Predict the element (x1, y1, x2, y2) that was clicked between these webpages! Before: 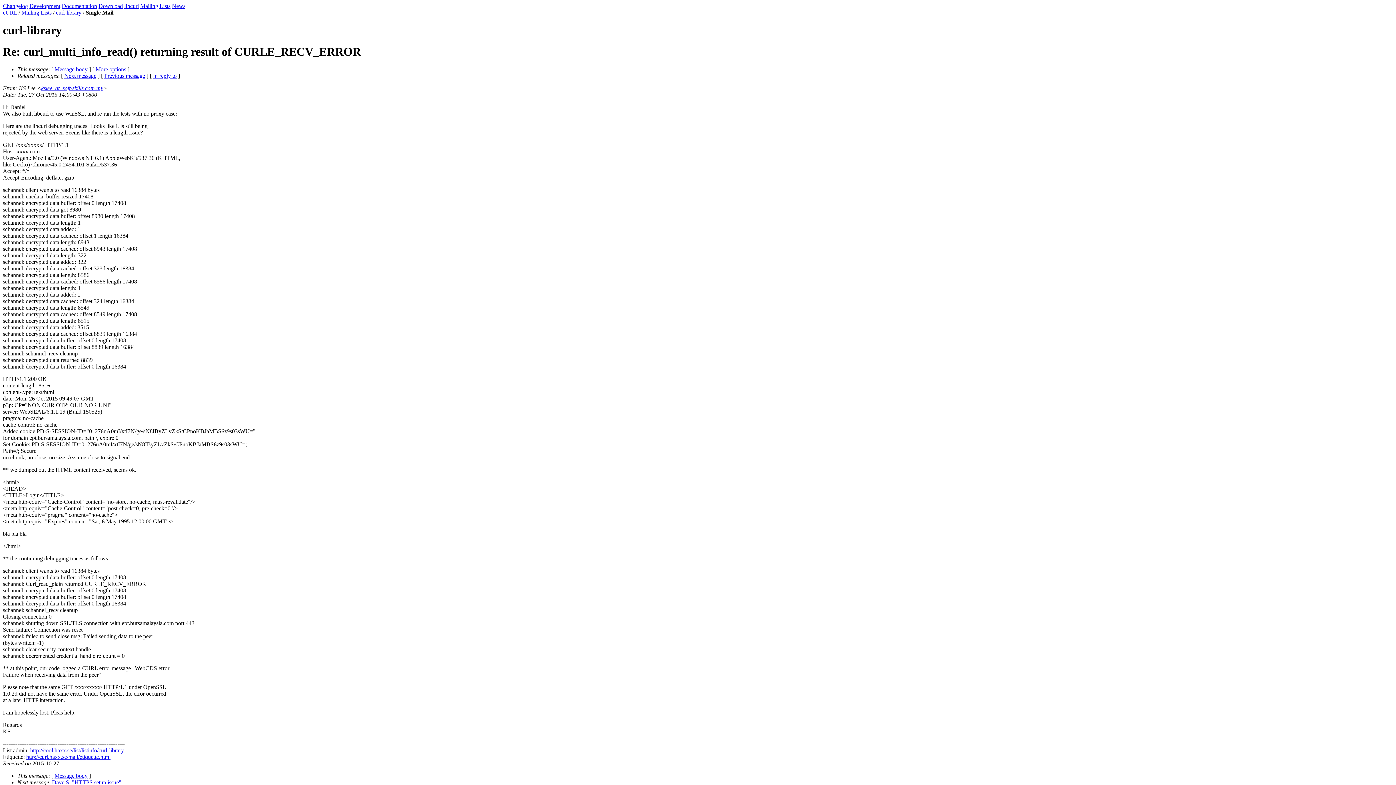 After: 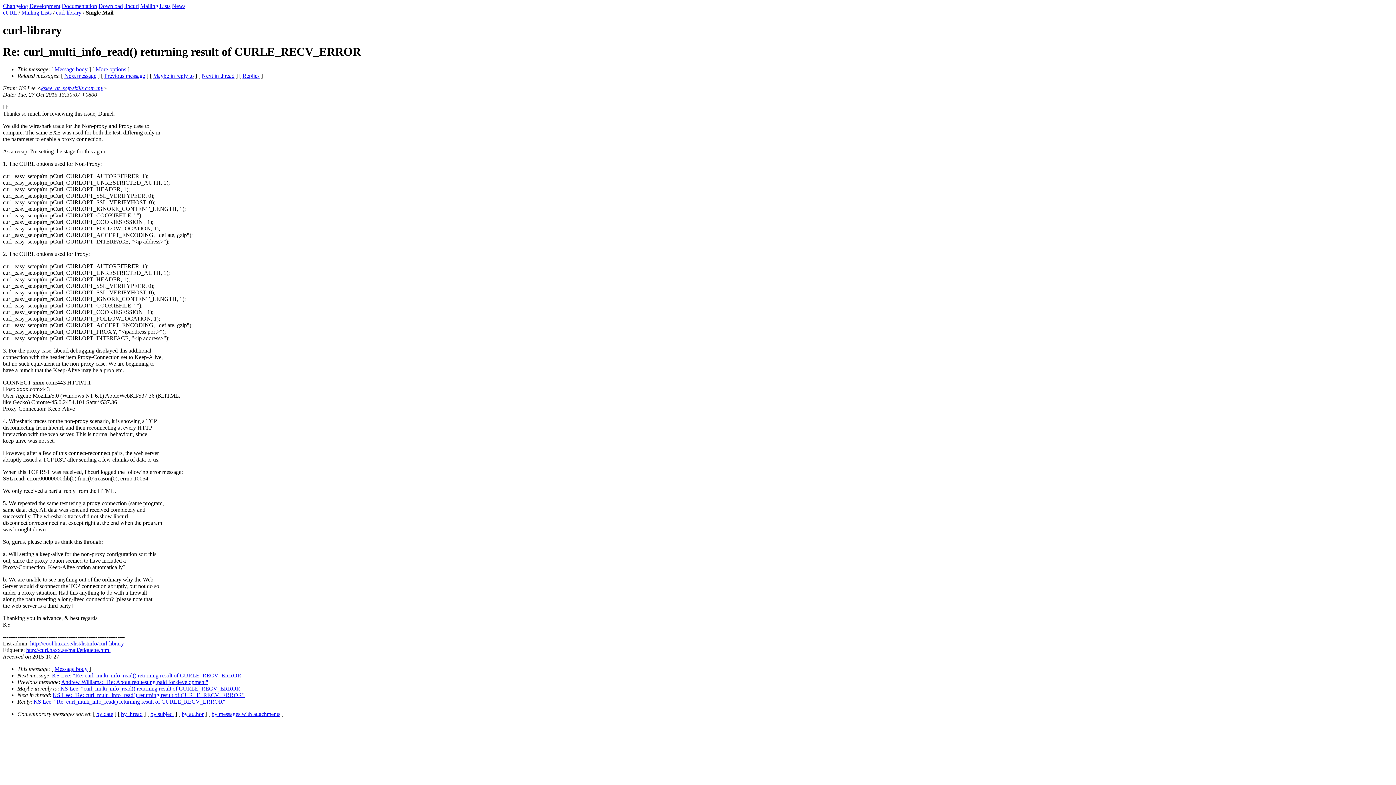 Action: bbox: (104, 72, 145, 79) label: Previous message